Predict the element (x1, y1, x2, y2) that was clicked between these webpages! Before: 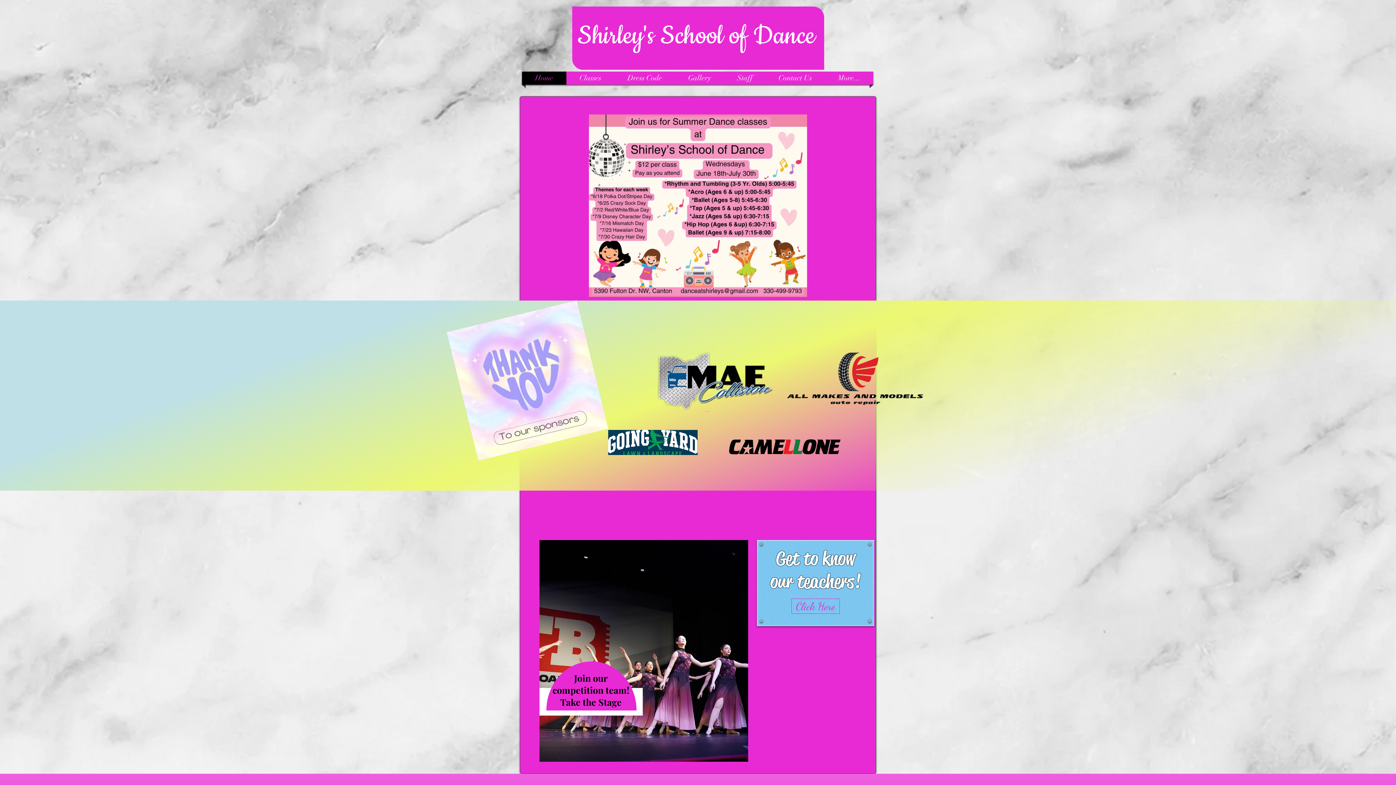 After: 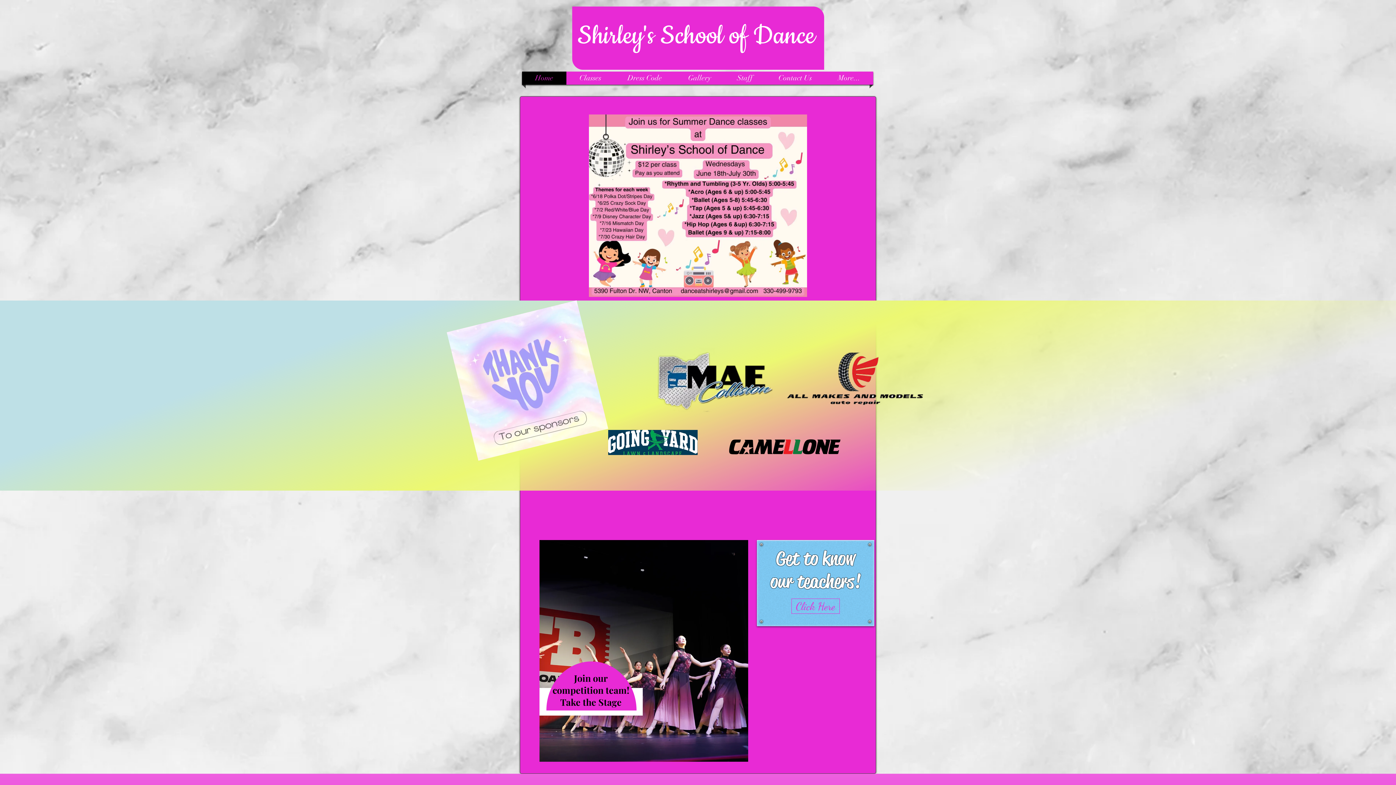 Action: bbox: (524, 71, 564, 84) label: Home